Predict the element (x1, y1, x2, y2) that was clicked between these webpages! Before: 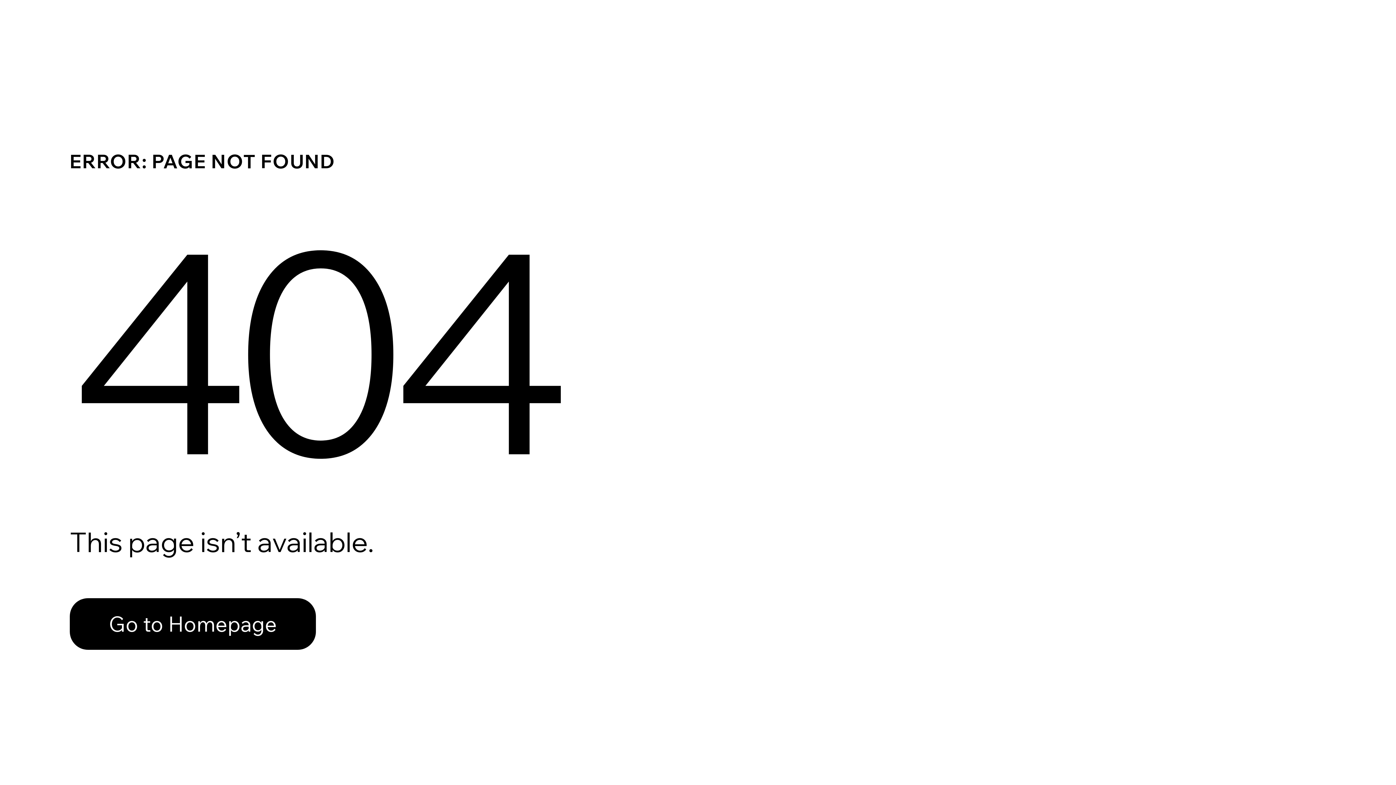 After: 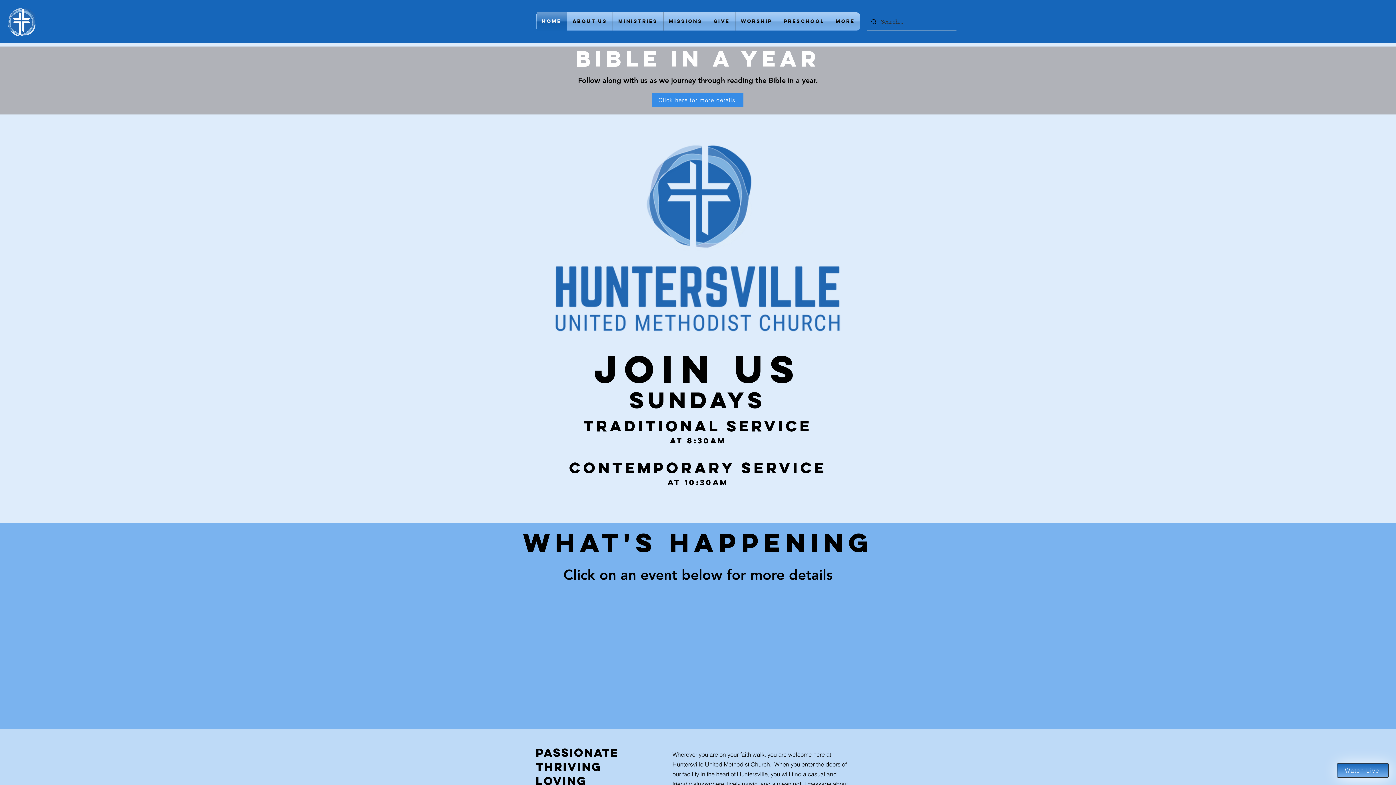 Action: bbox: (69, 598, 316, 650) label: Go to Homepage